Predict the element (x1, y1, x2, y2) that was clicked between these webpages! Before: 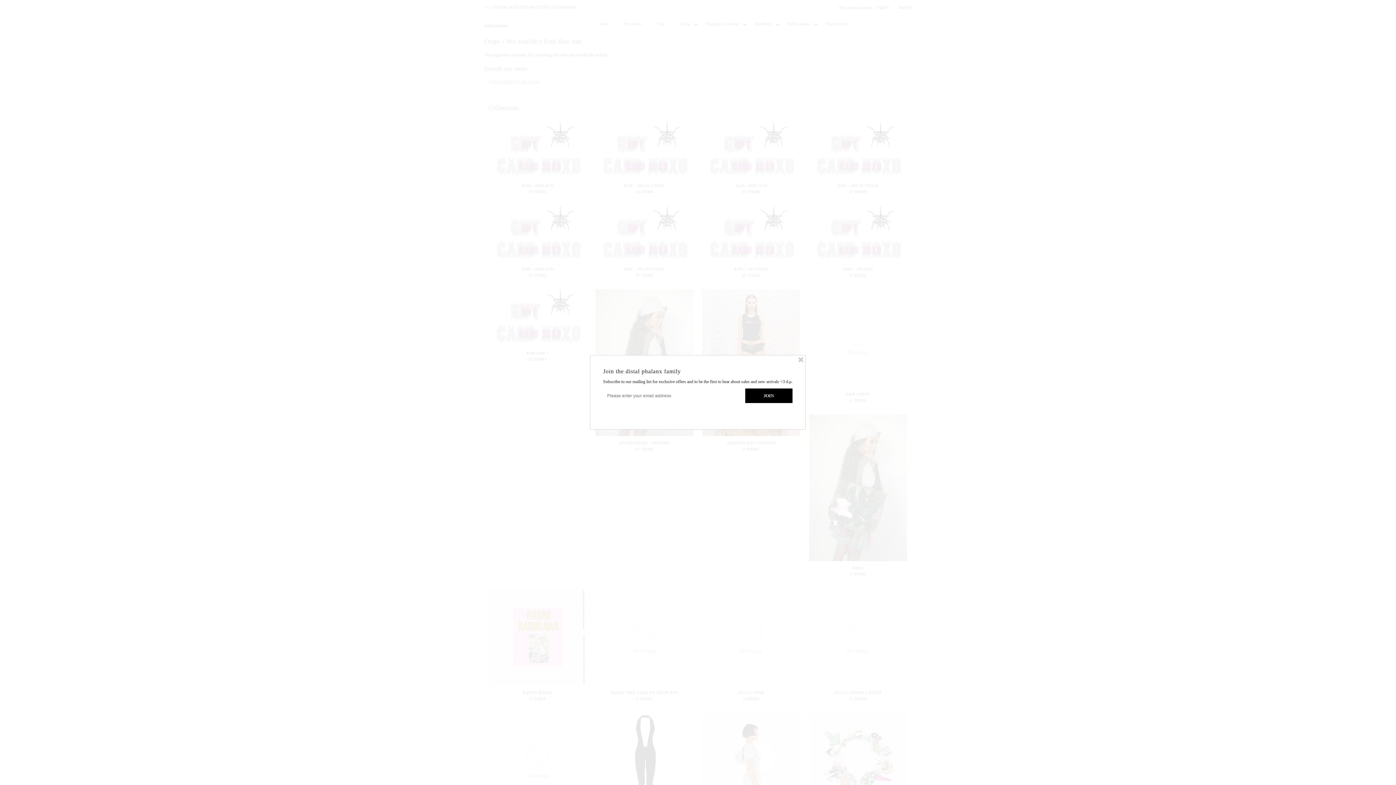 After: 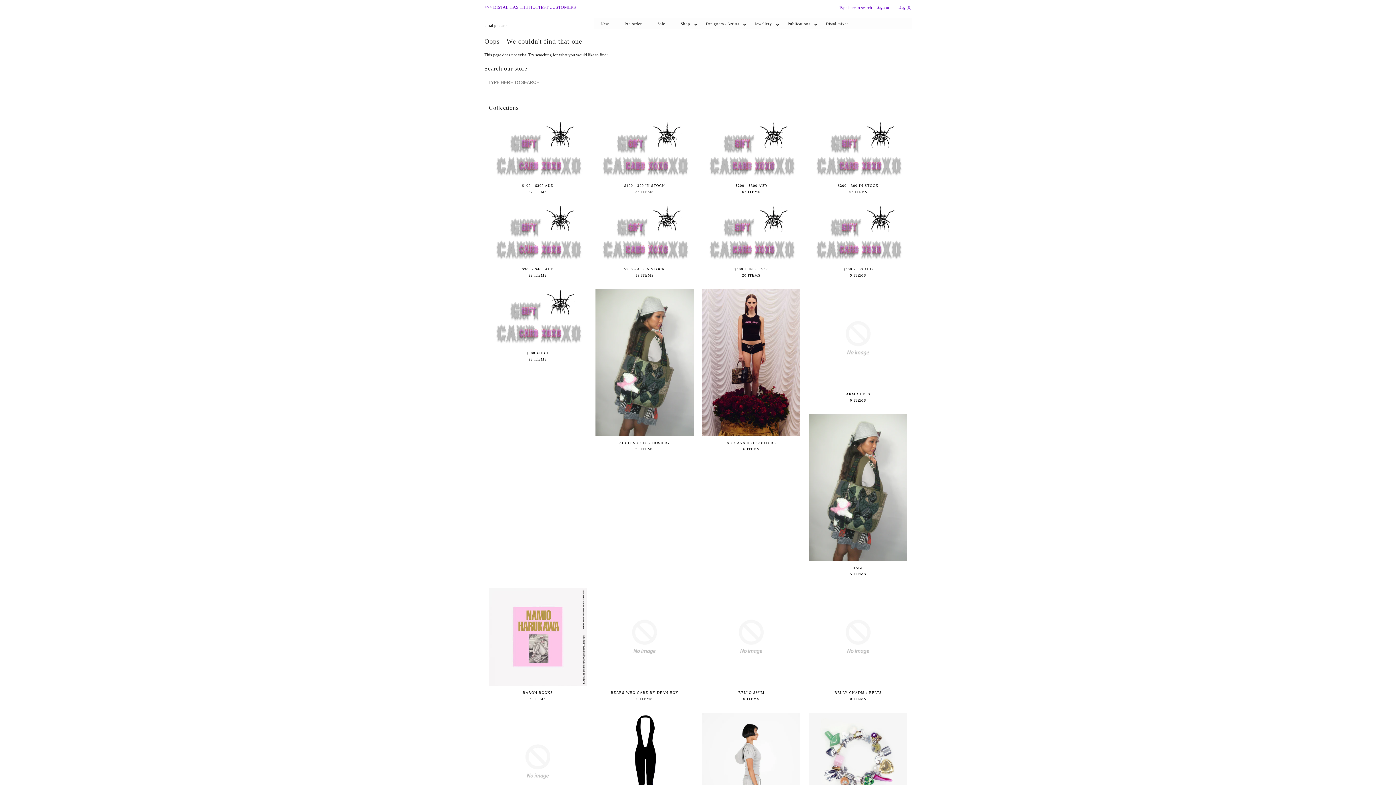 Action: bbox: (797, 356, 804, 363)